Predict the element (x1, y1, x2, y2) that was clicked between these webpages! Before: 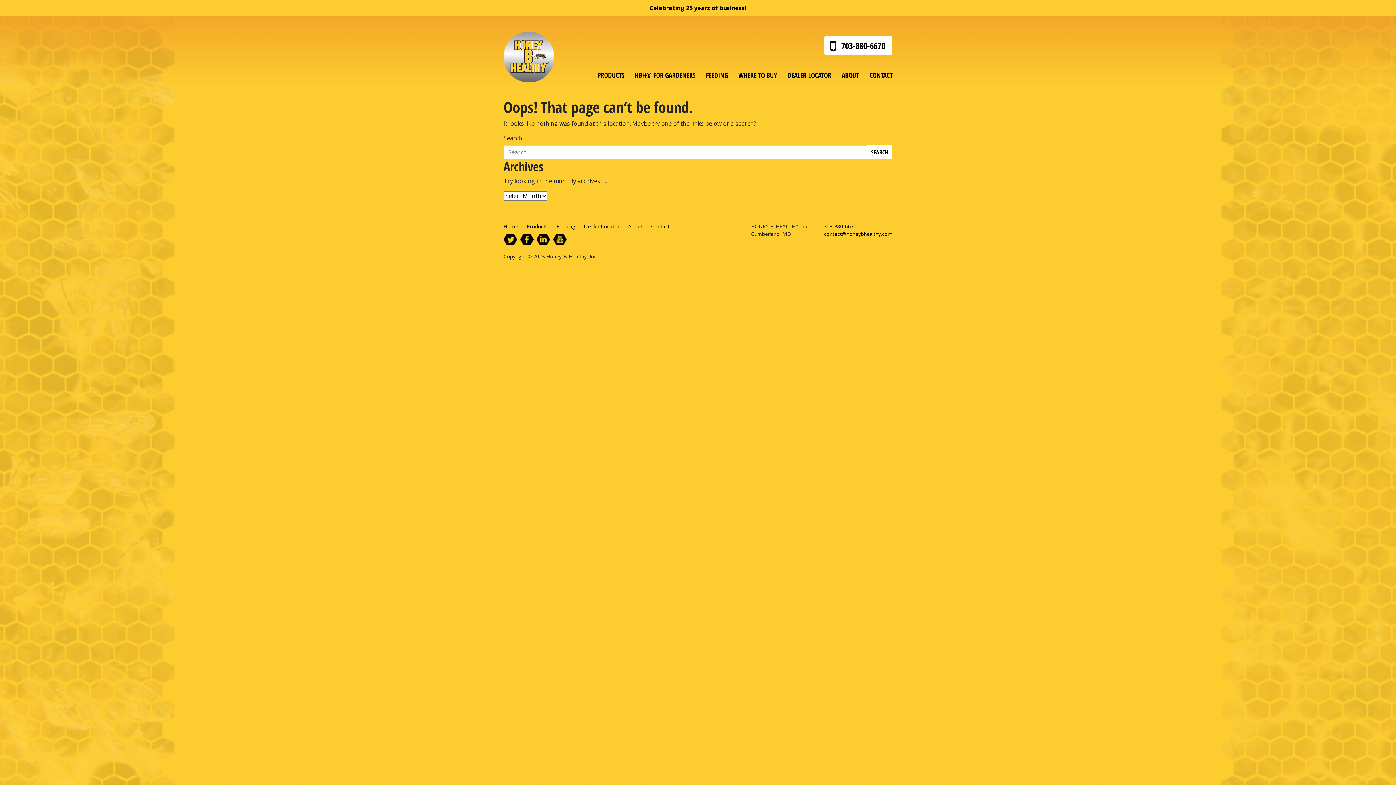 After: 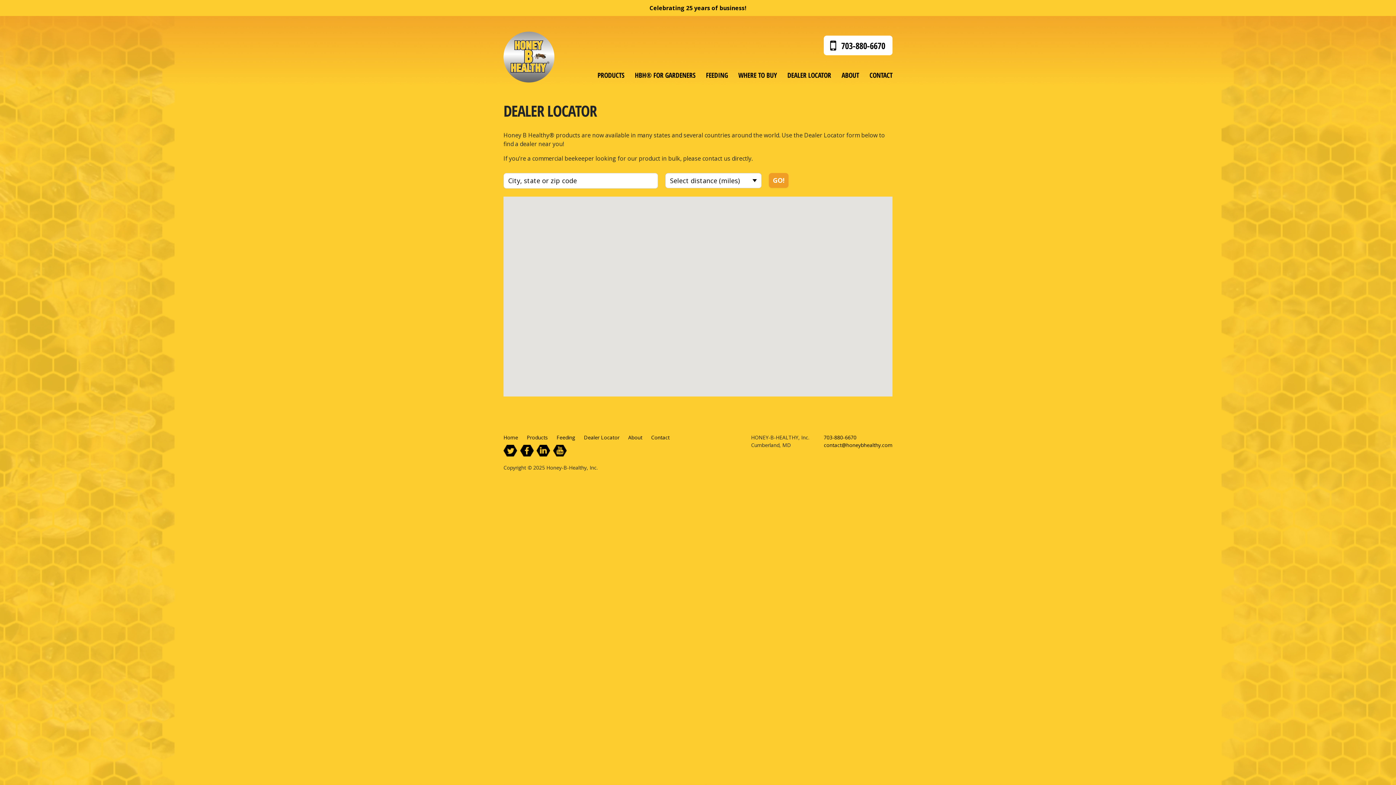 Action: bbox: (579, 222, 624, 229) label: Dealer Locator